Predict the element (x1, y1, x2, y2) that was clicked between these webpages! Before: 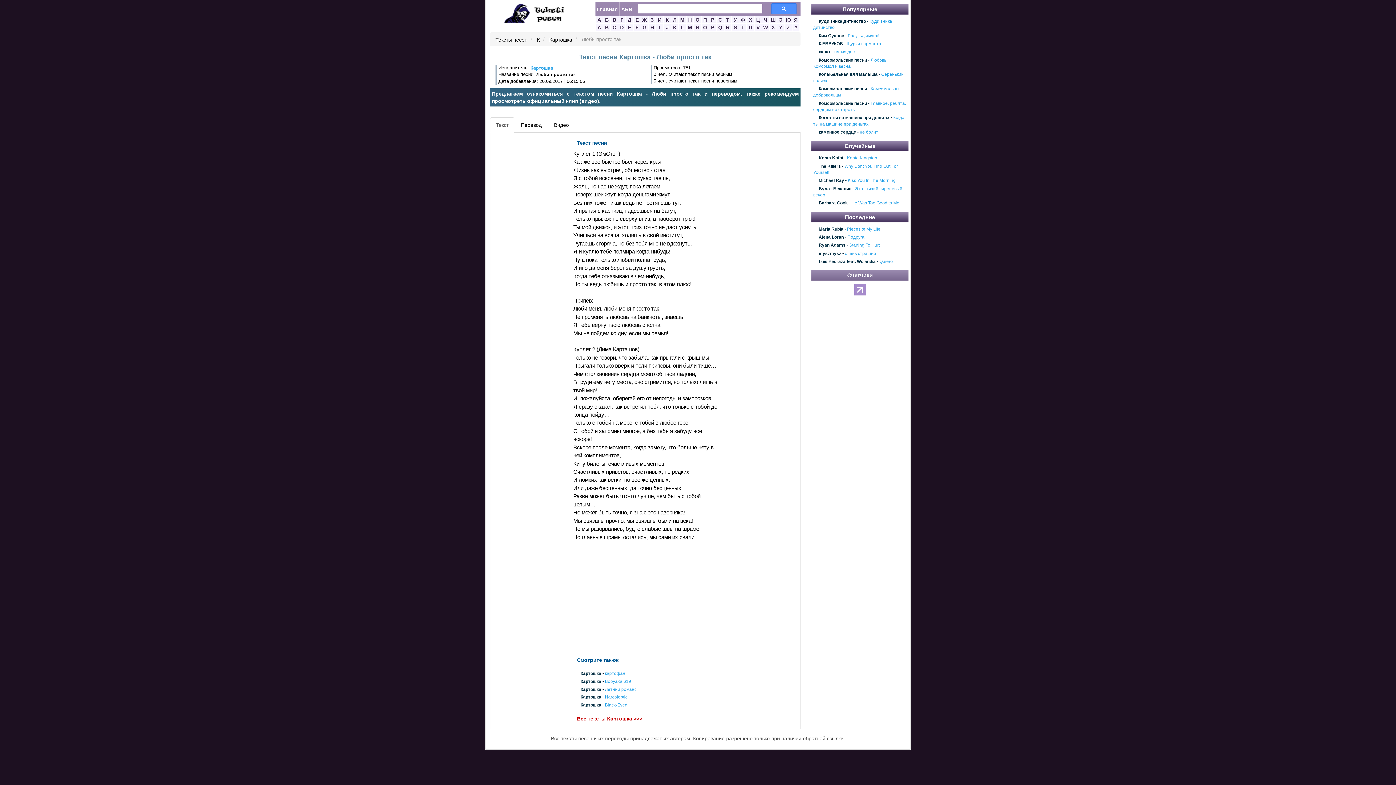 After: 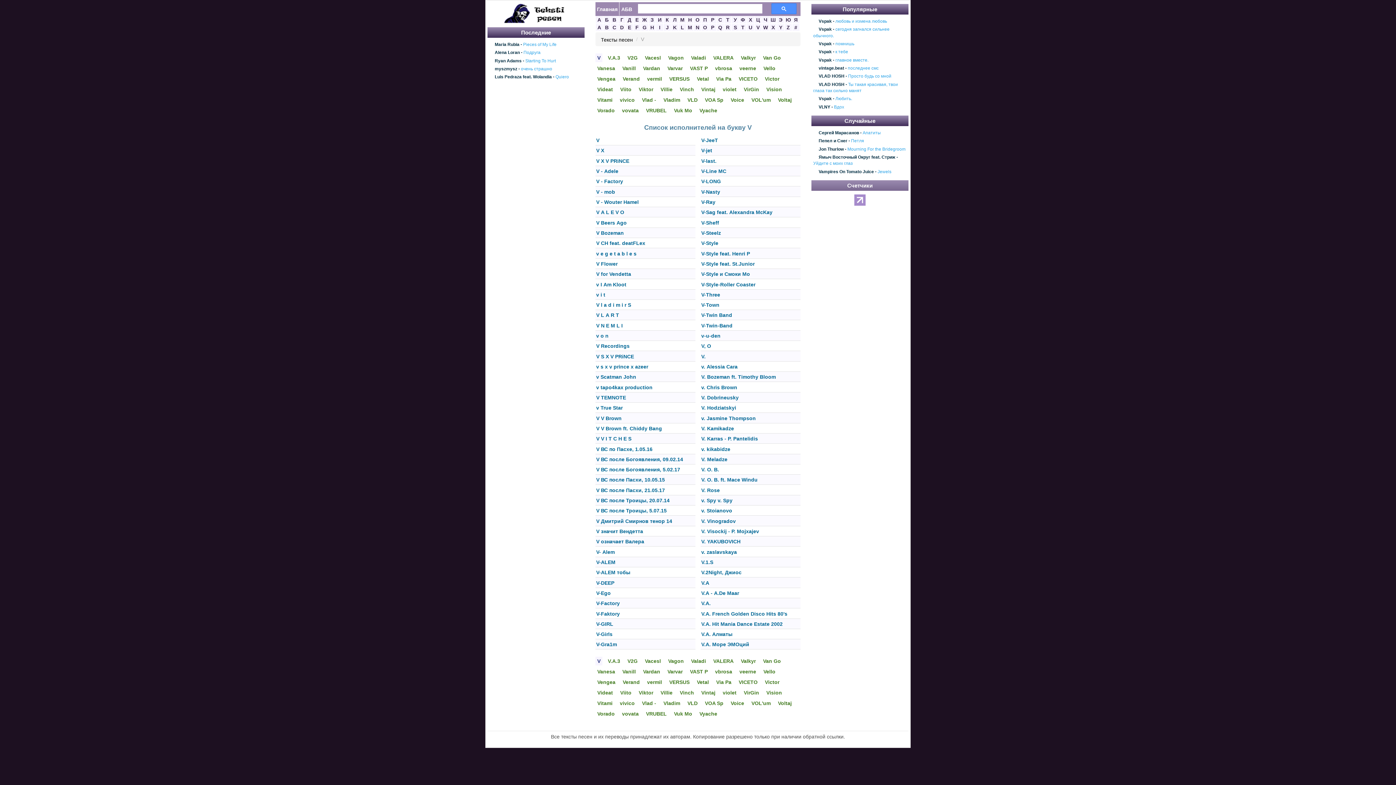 Action: bbox: (756, 24, 759, 30) label: V